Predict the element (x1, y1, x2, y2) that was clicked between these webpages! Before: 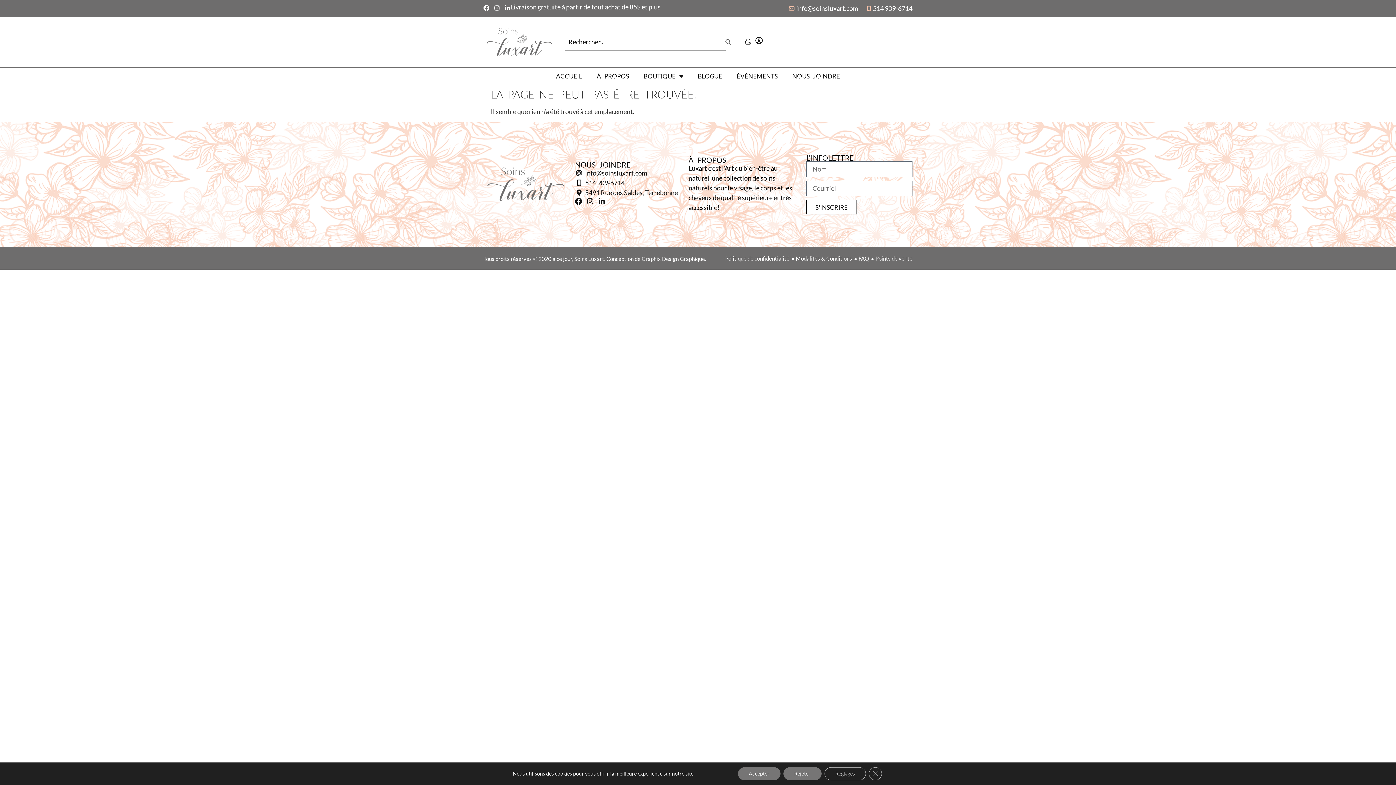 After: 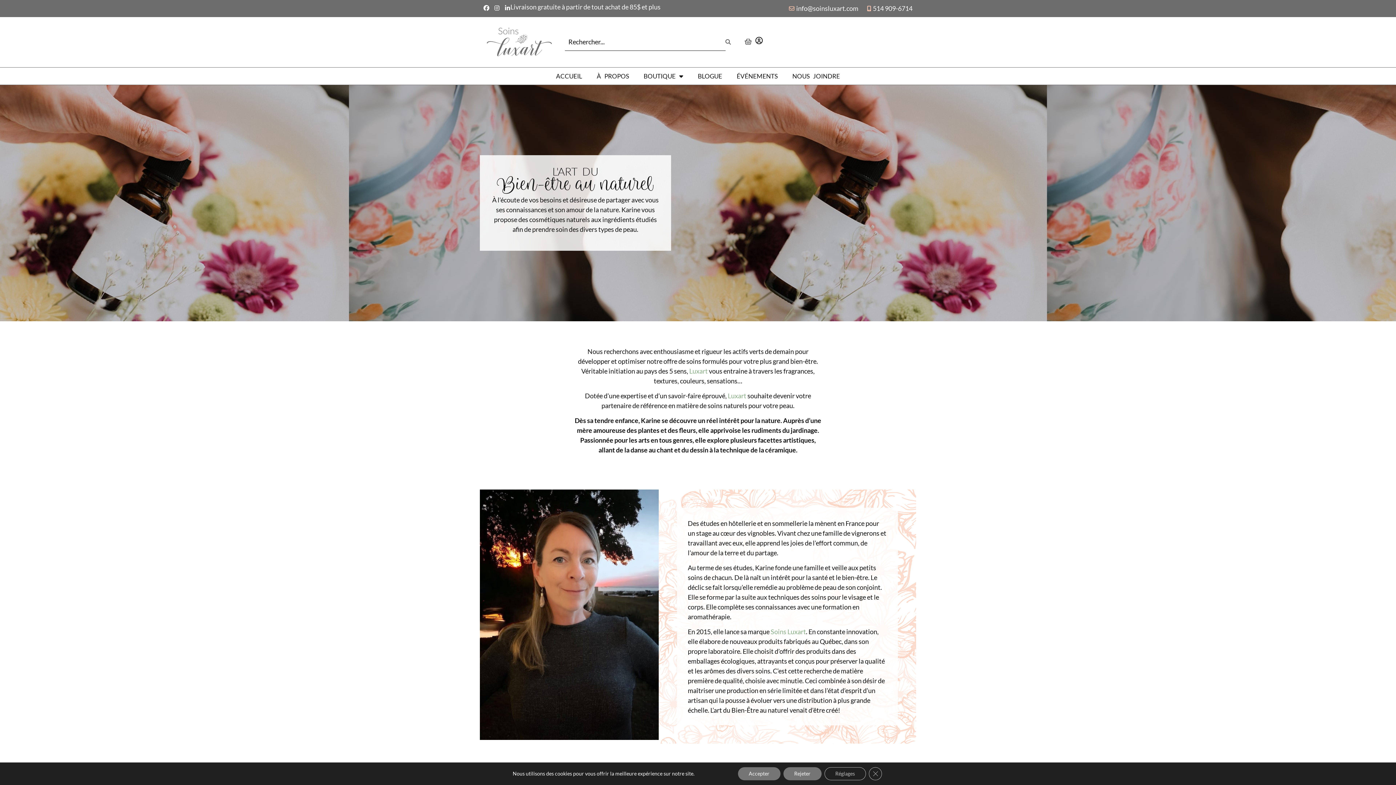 Action: label: À PROPOS bbox: (589, 67, 636, 84)